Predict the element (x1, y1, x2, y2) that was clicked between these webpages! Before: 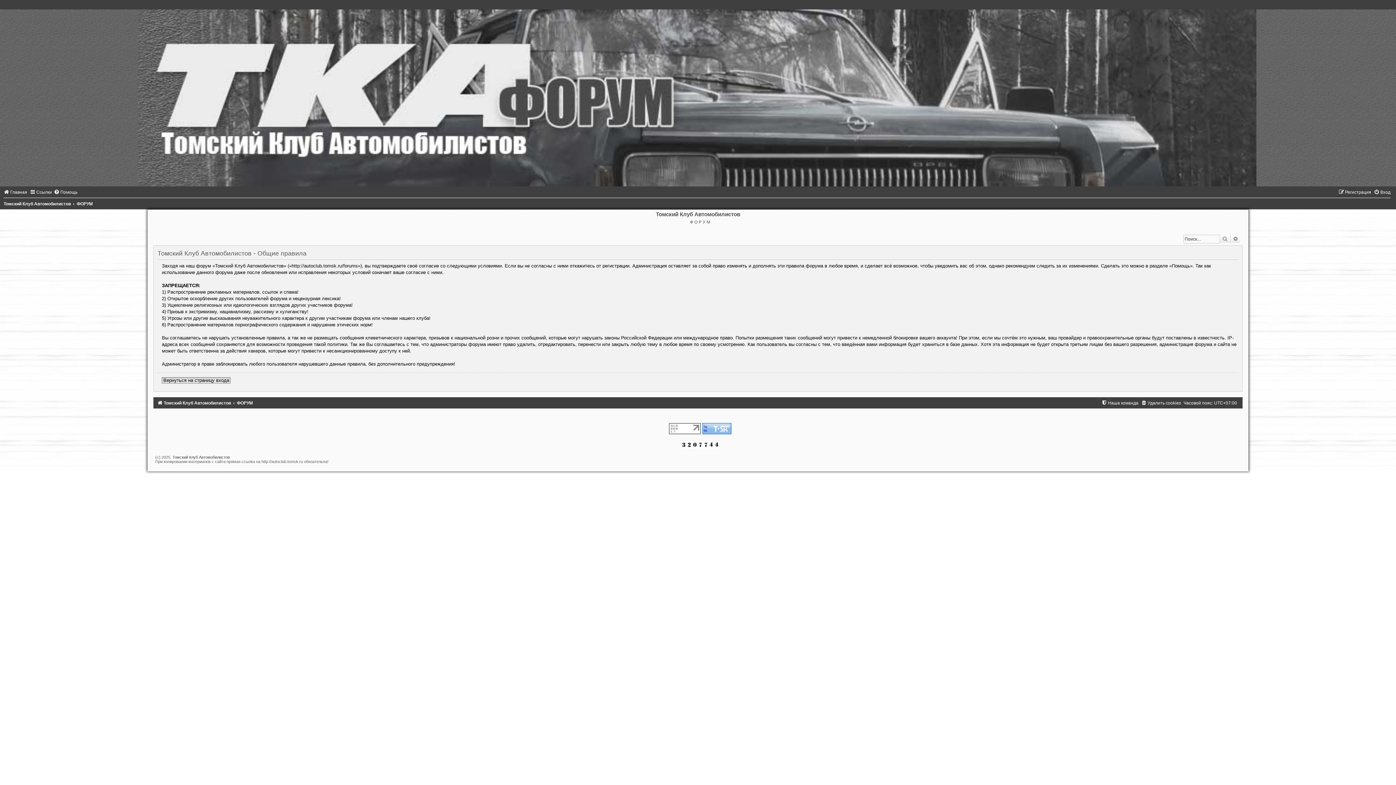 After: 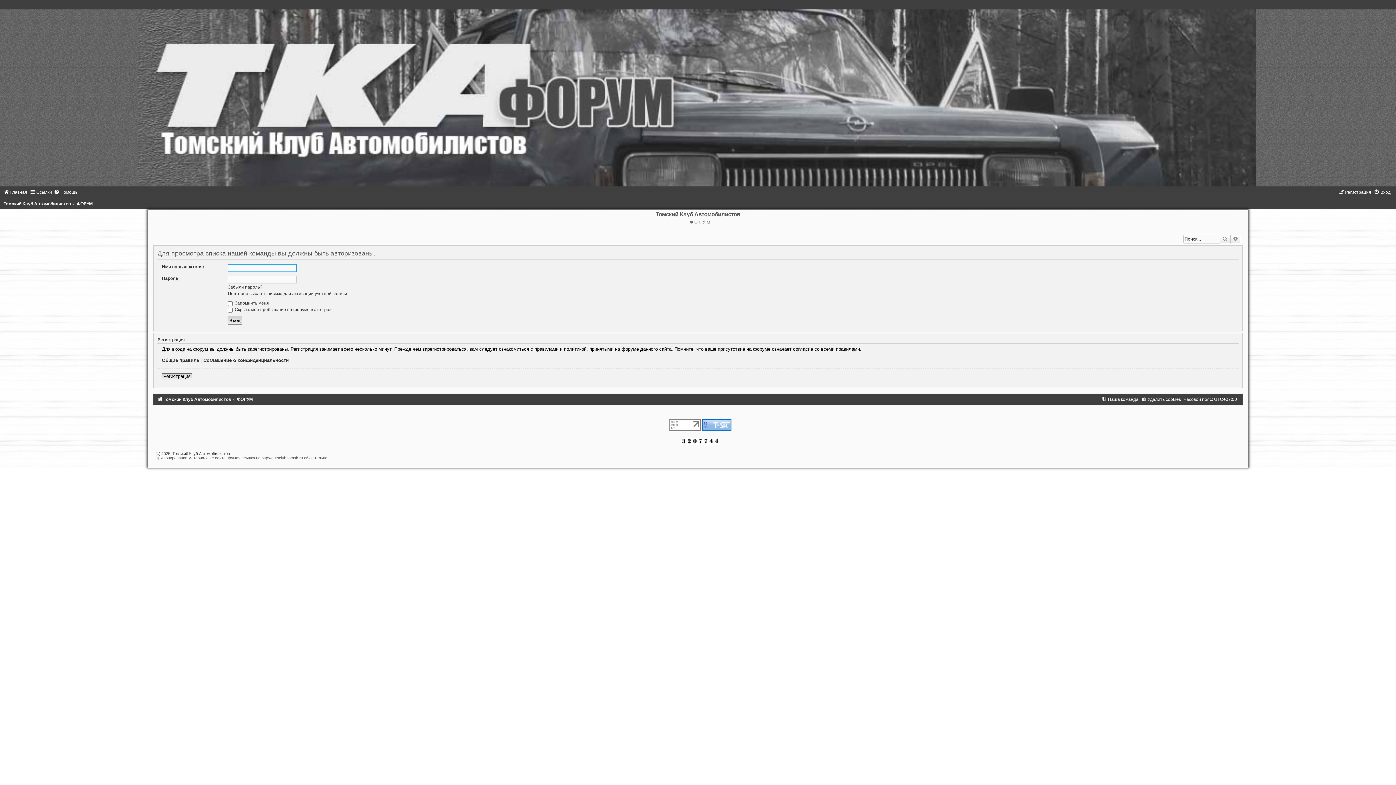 Action: label: Наша команда bbox: (1101, 400, 1138, 405)